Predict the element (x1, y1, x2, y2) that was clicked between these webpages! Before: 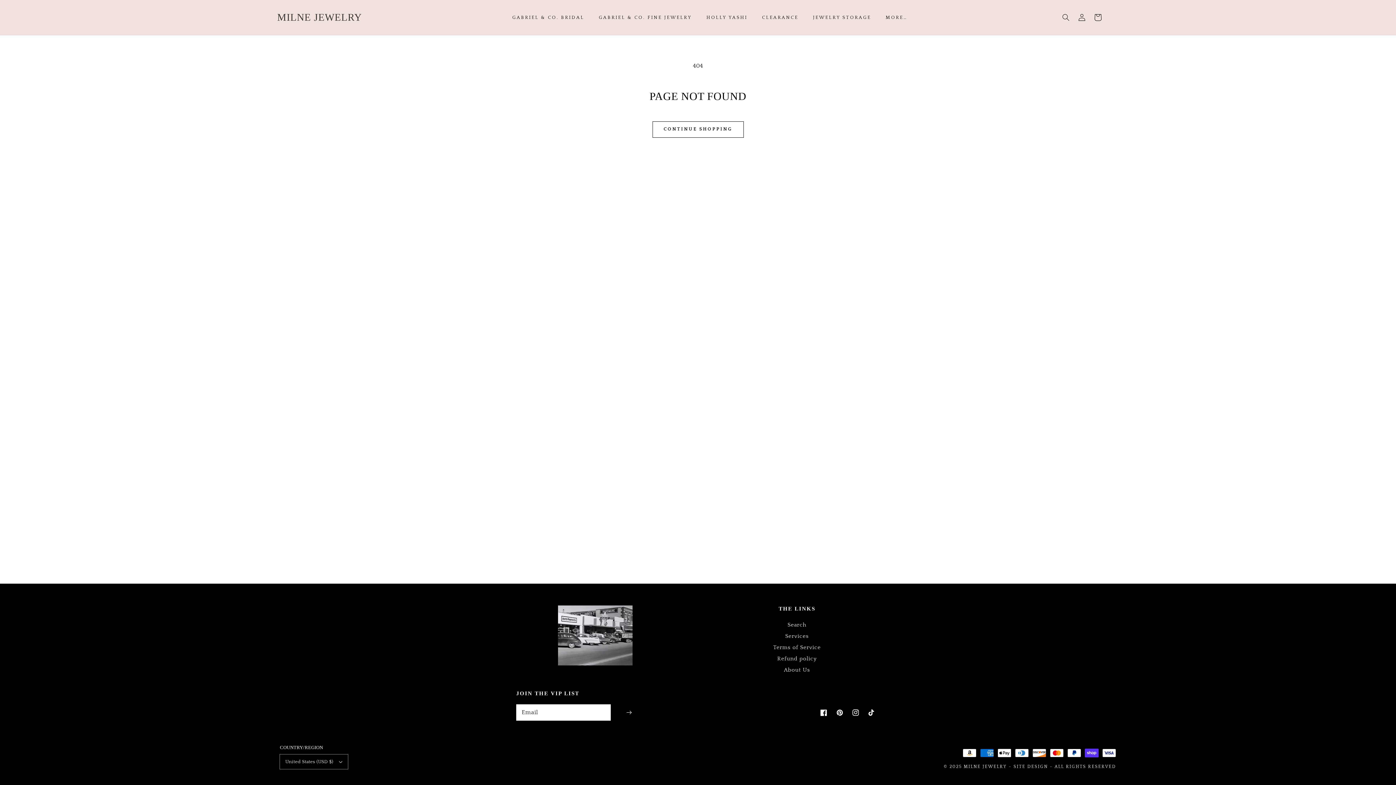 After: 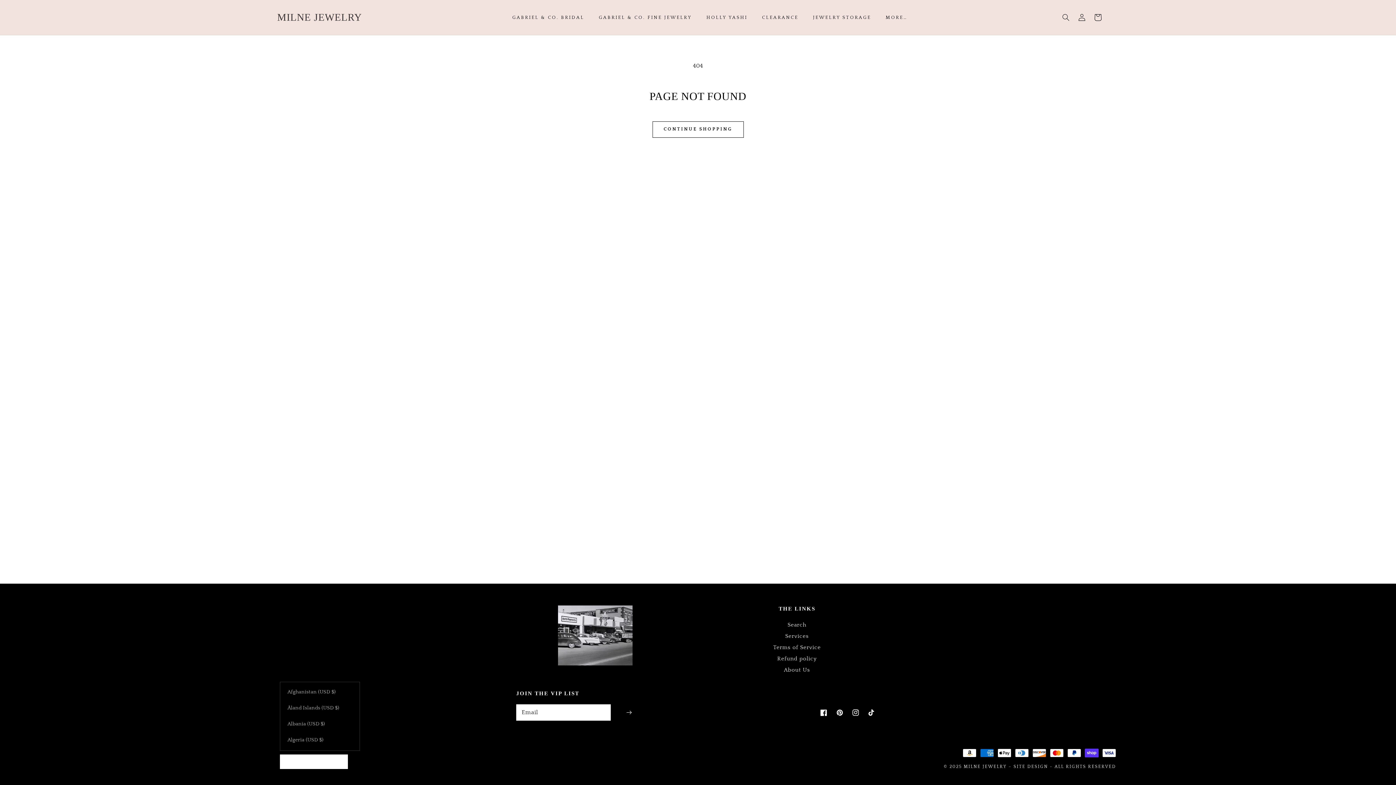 Action: label: United States (USD $) bbox: (280, 754, 348, 769)